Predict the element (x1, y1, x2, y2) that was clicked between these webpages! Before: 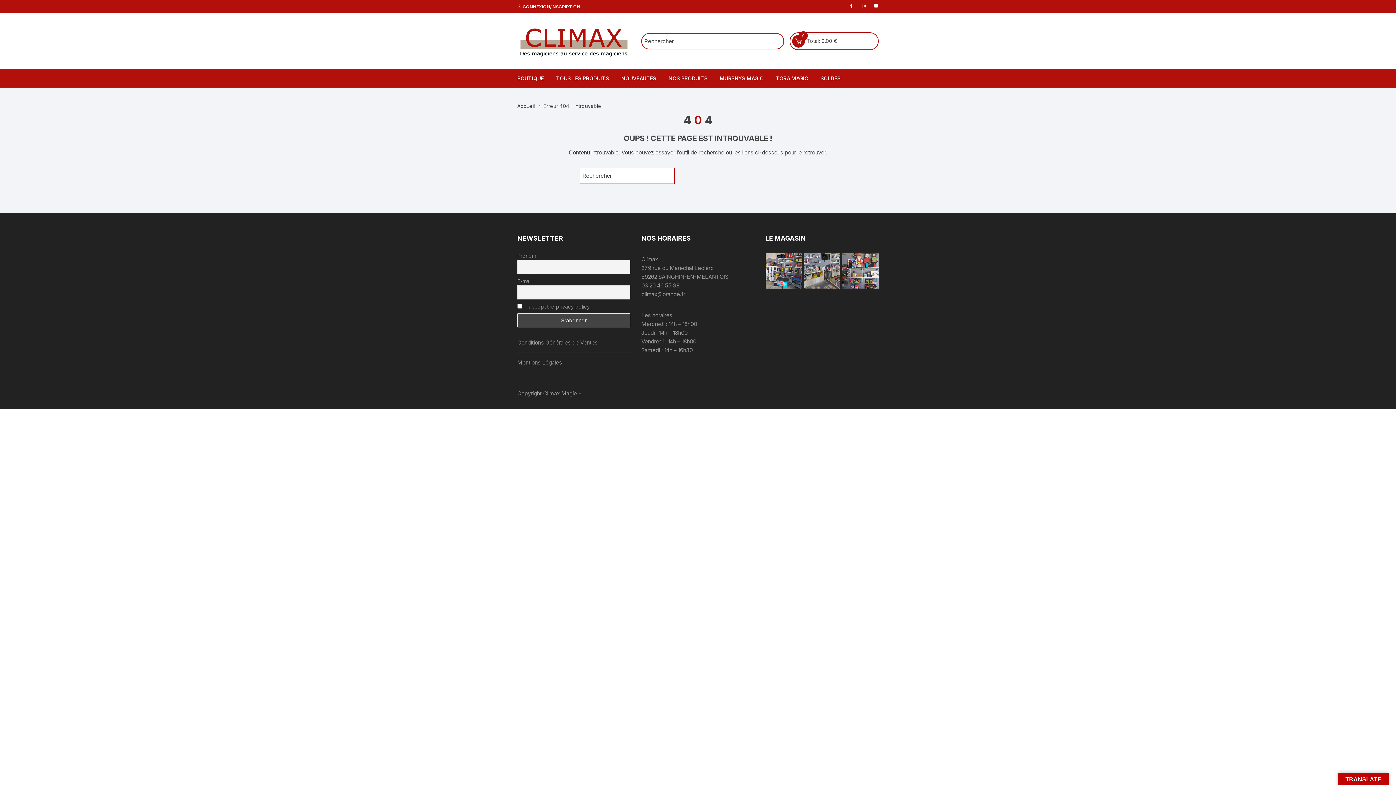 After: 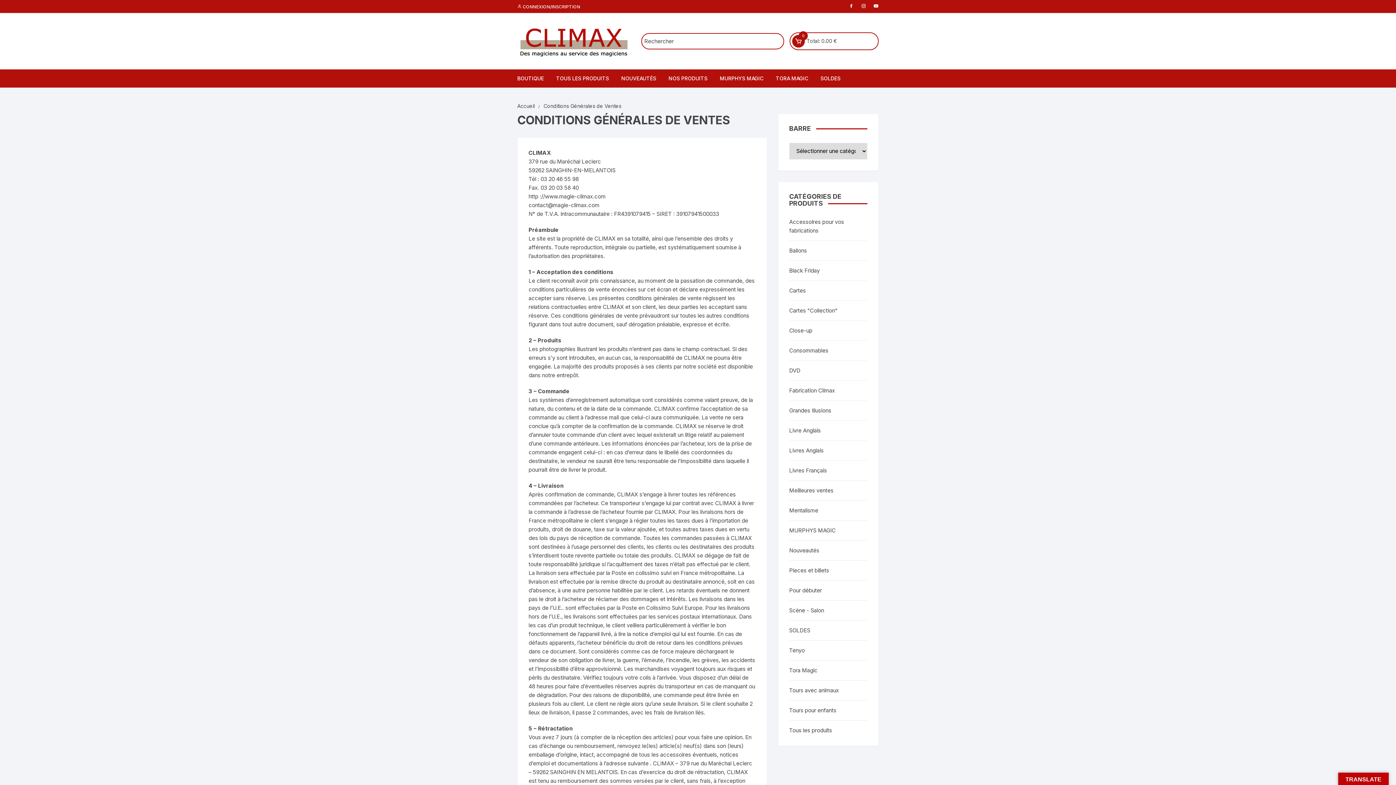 Action: bbox: (517, 338, 597, 347) label: Conditions Générales de Ventes